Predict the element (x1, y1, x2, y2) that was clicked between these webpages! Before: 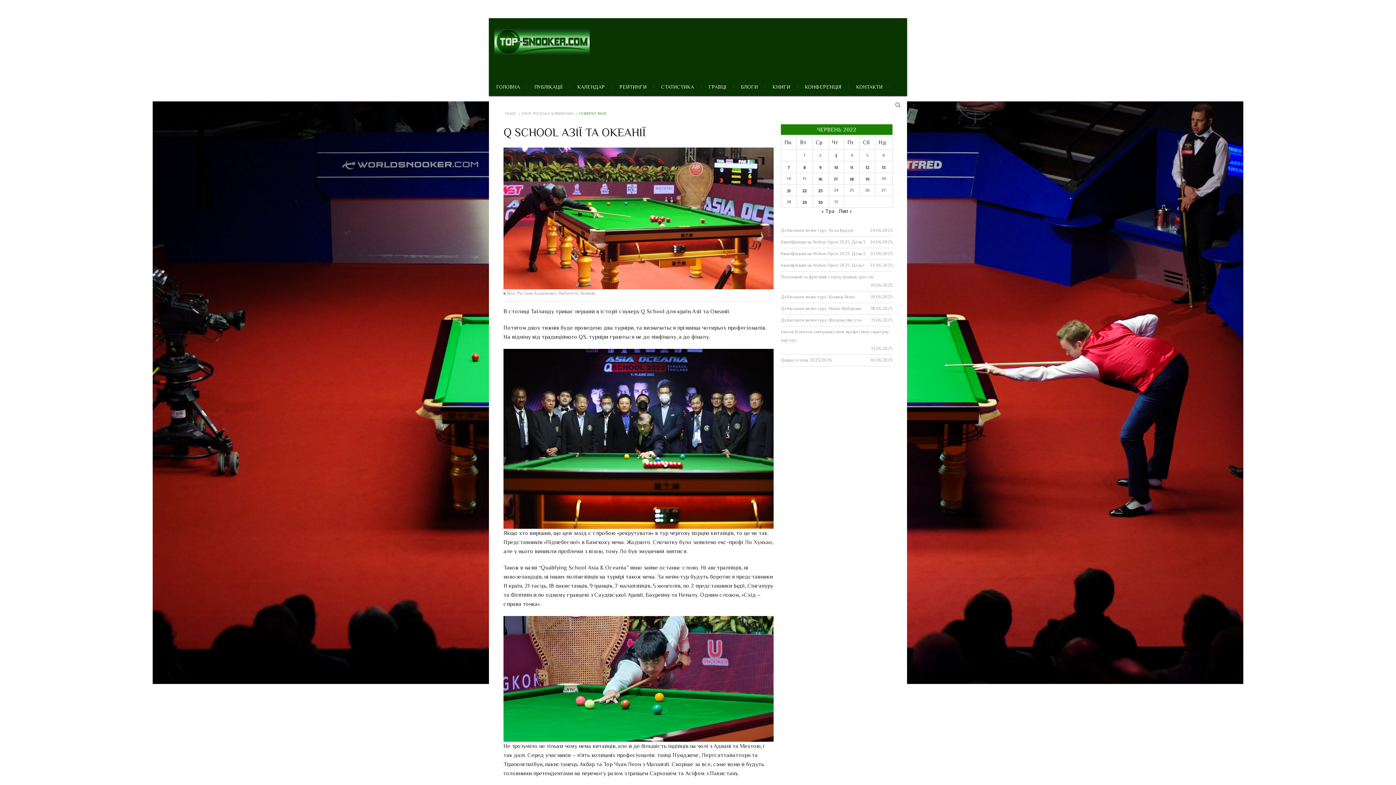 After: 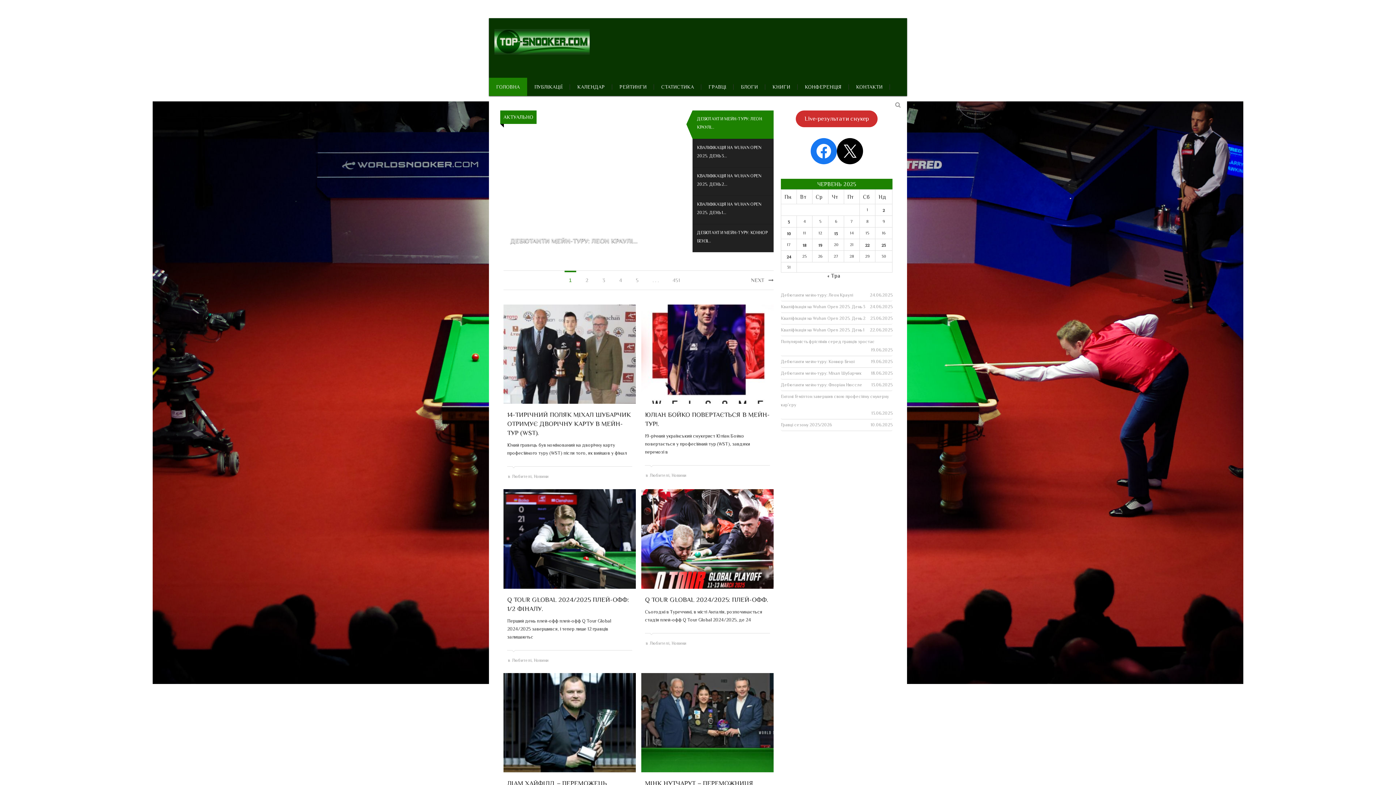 Action: label: ГОЛОВНА bbox: (489, 77, 527, 96)